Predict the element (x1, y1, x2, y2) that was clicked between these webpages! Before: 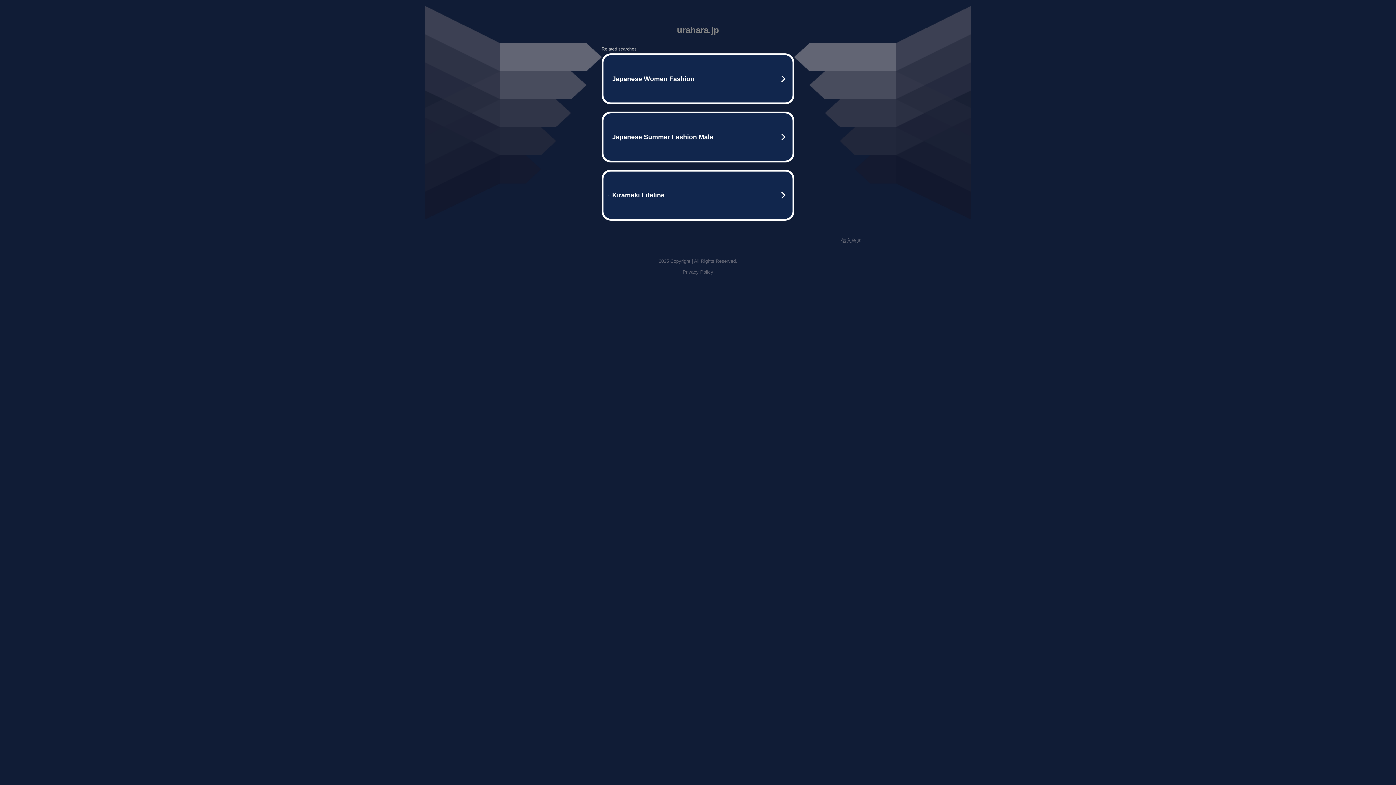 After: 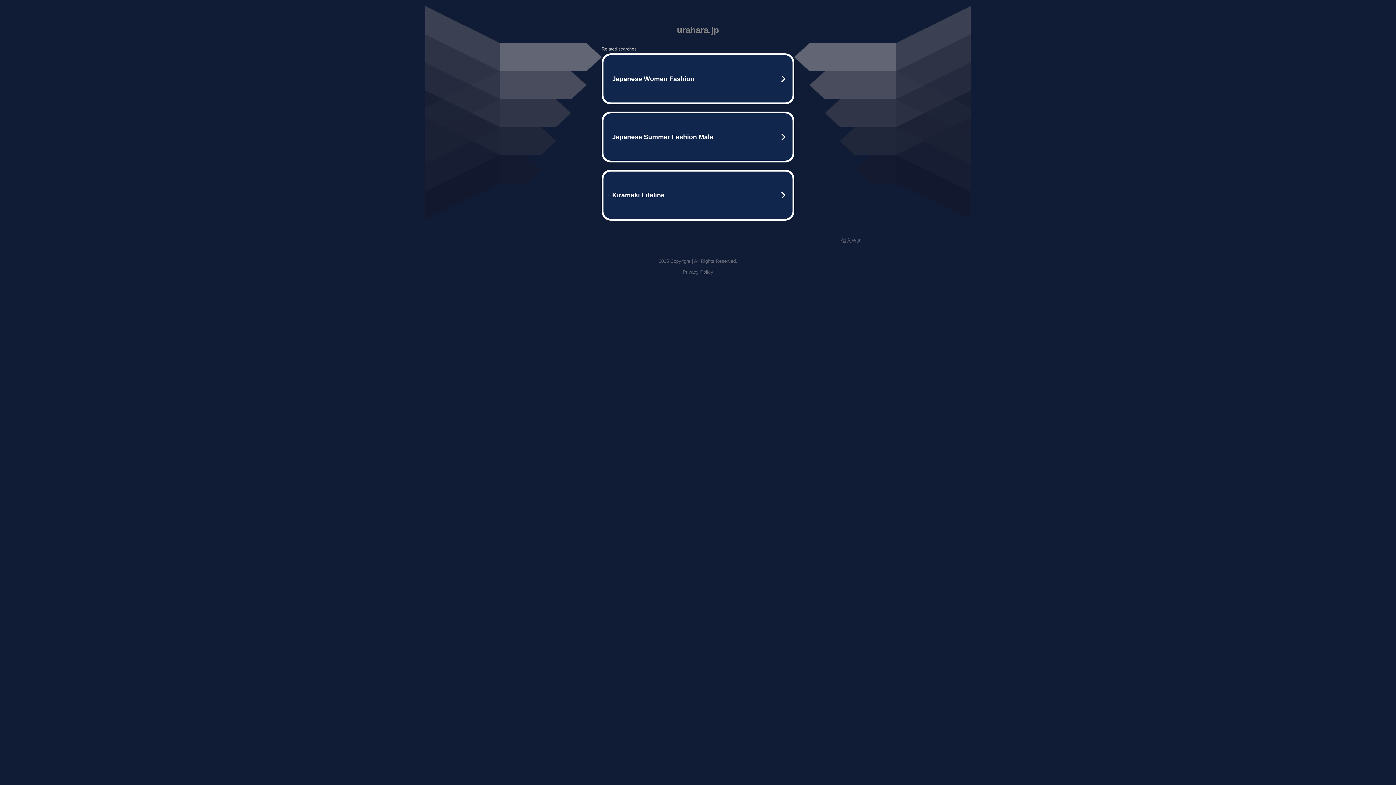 Action: bbox: (841, 237, 861, 243) label: 借入急ぎ